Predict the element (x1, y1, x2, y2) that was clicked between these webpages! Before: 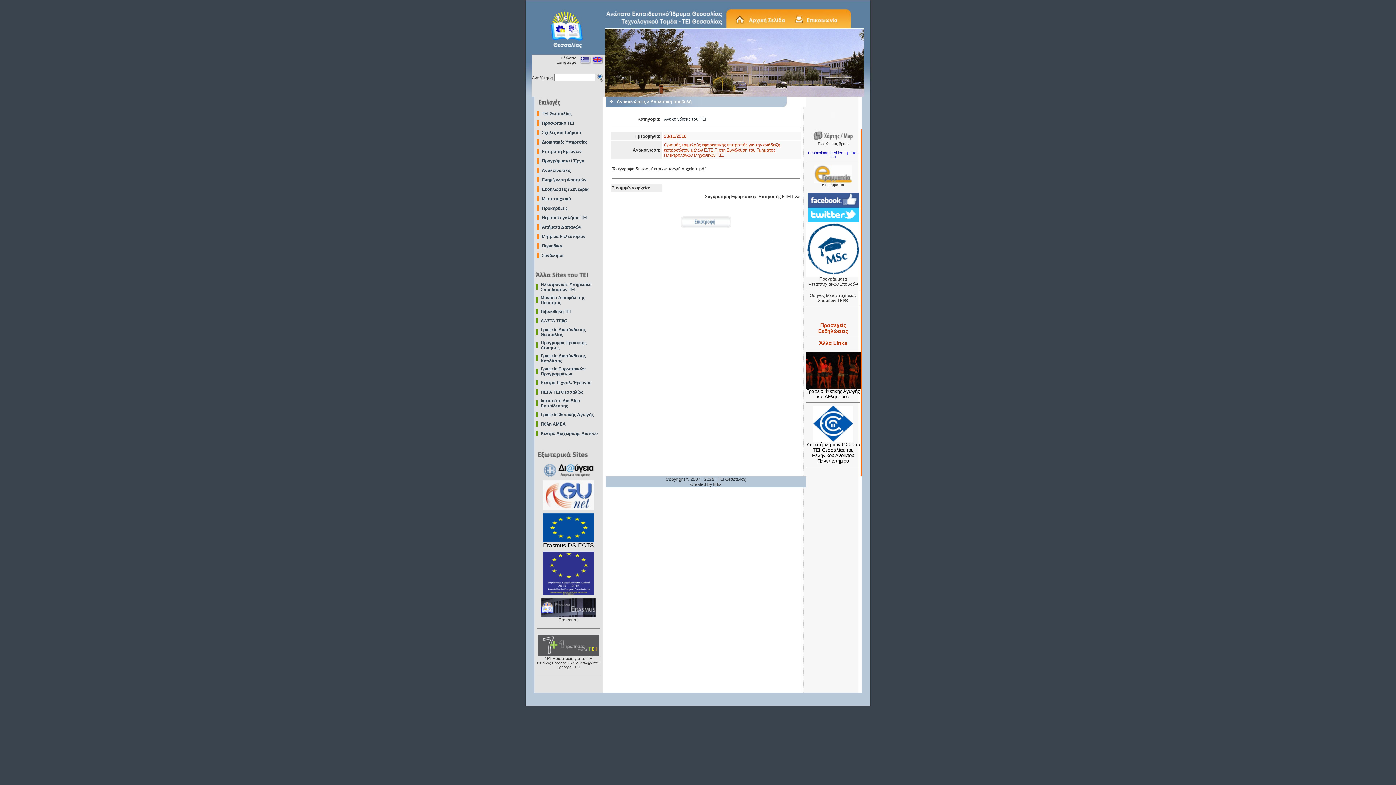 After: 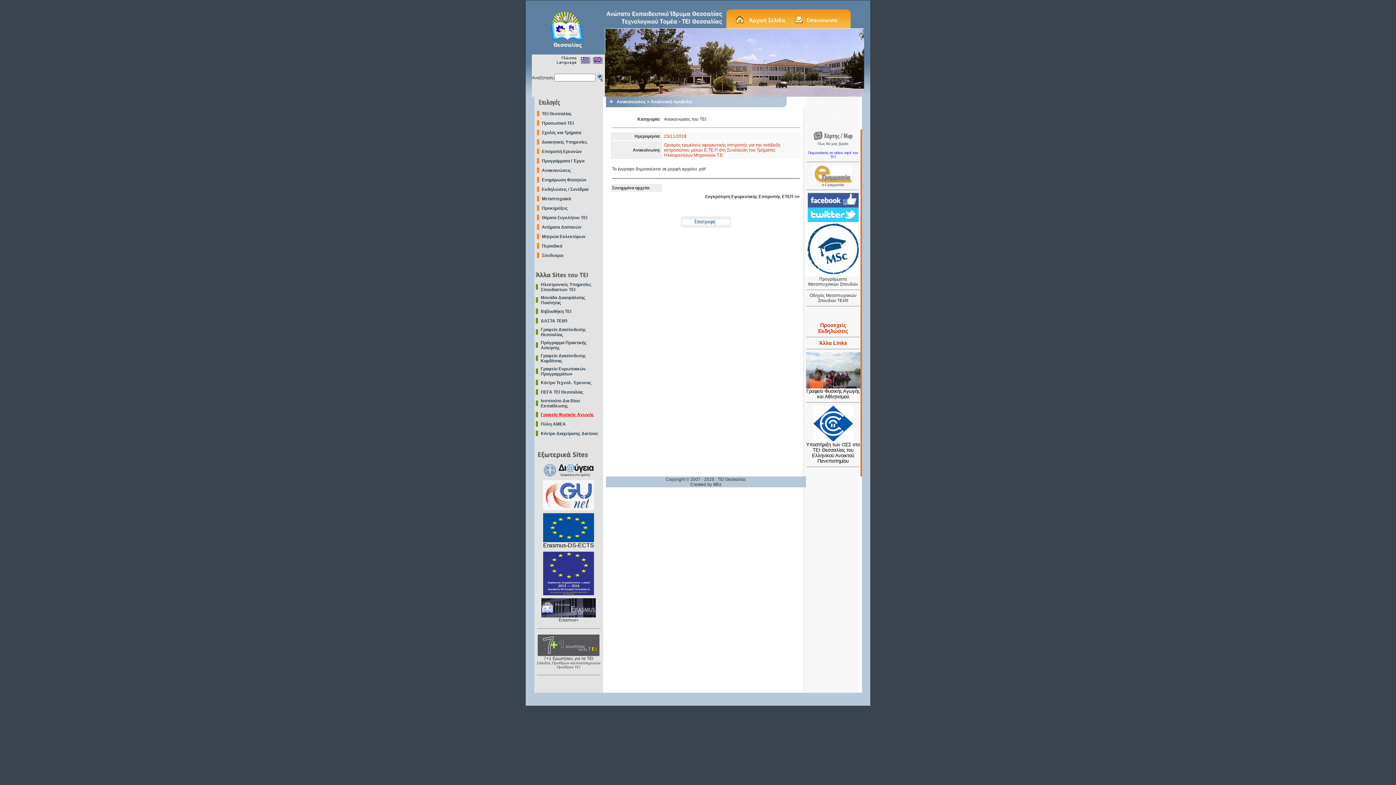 Action: label: Γραφείο Φυσικής Αγωγής bbox: (540, 412, 594, 417)